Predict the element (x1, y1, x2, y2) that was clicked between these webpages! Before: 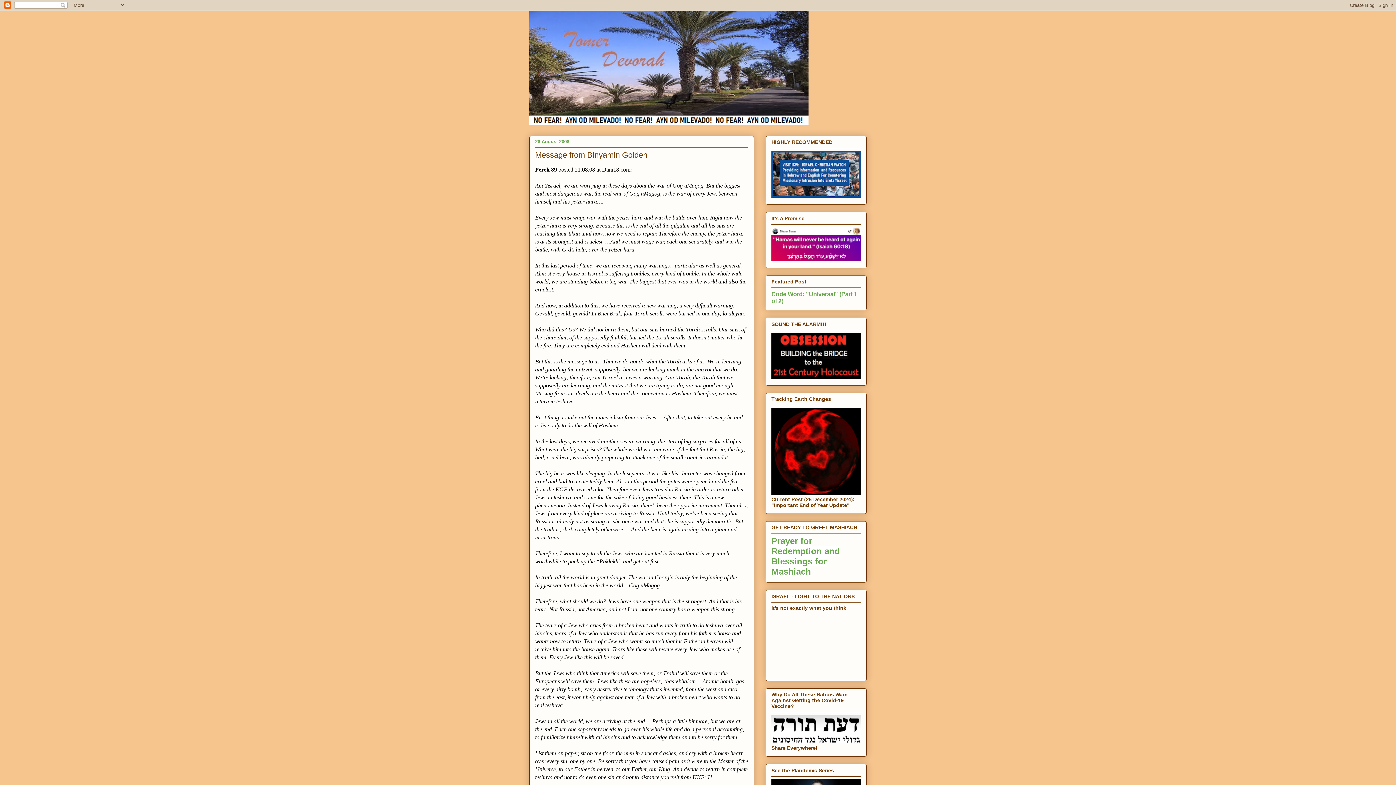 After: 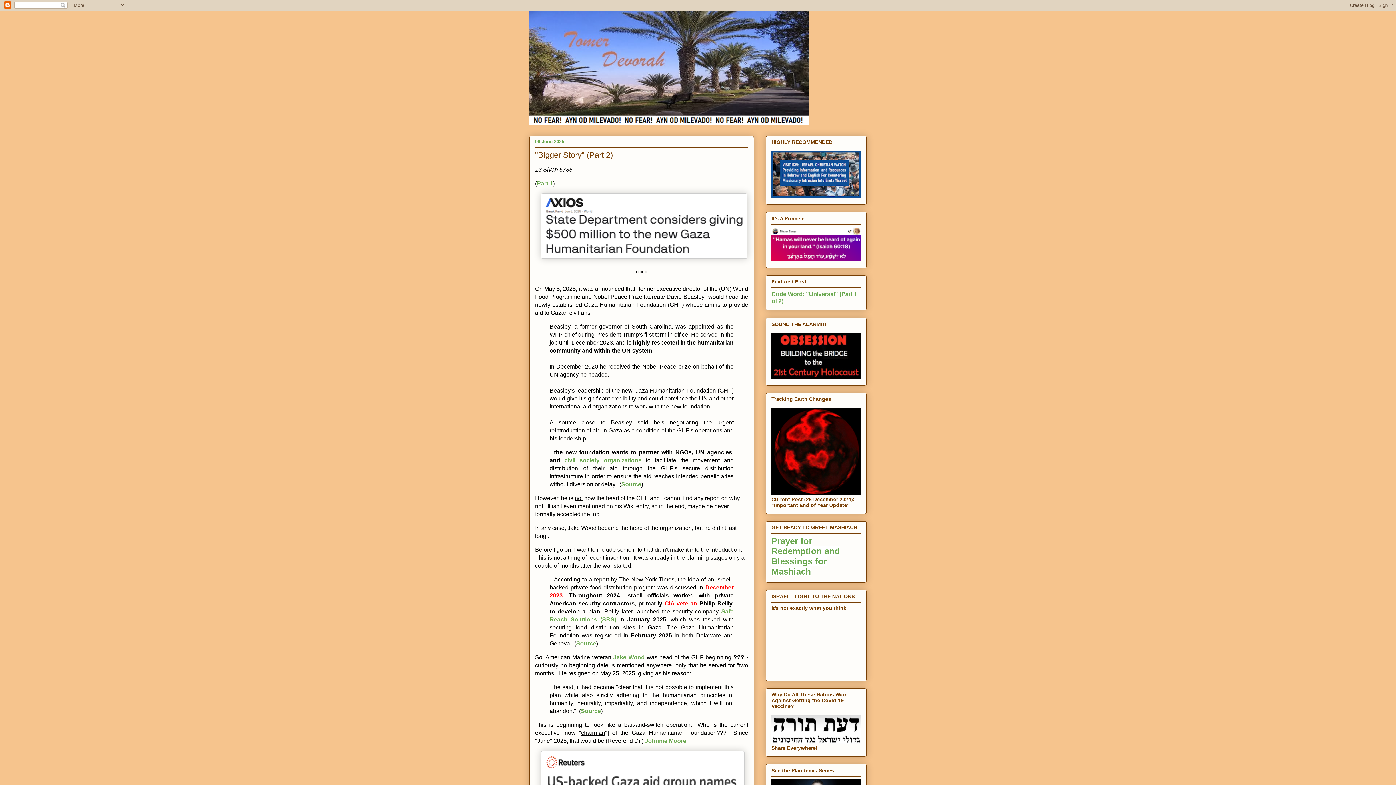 Action: bbox: (529, 10, 866, 125)